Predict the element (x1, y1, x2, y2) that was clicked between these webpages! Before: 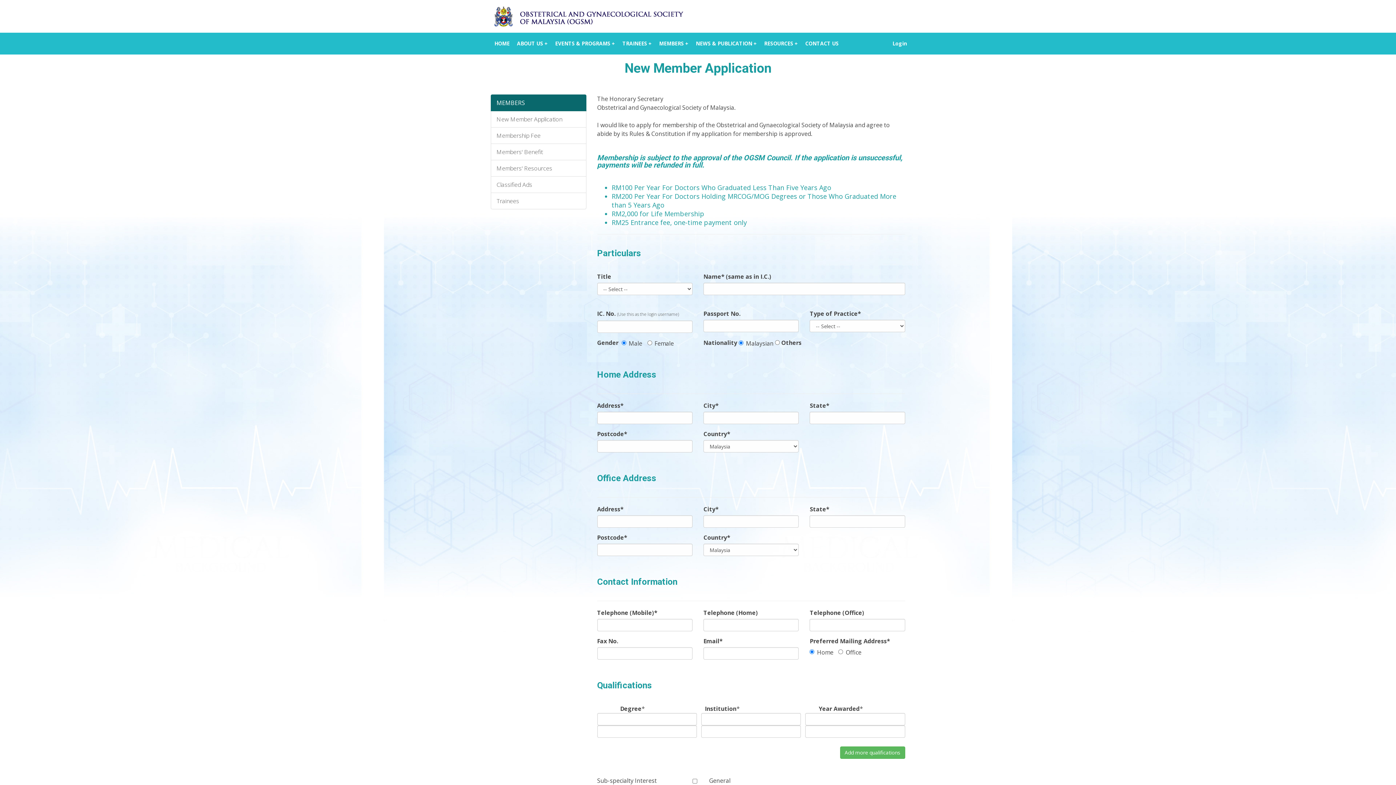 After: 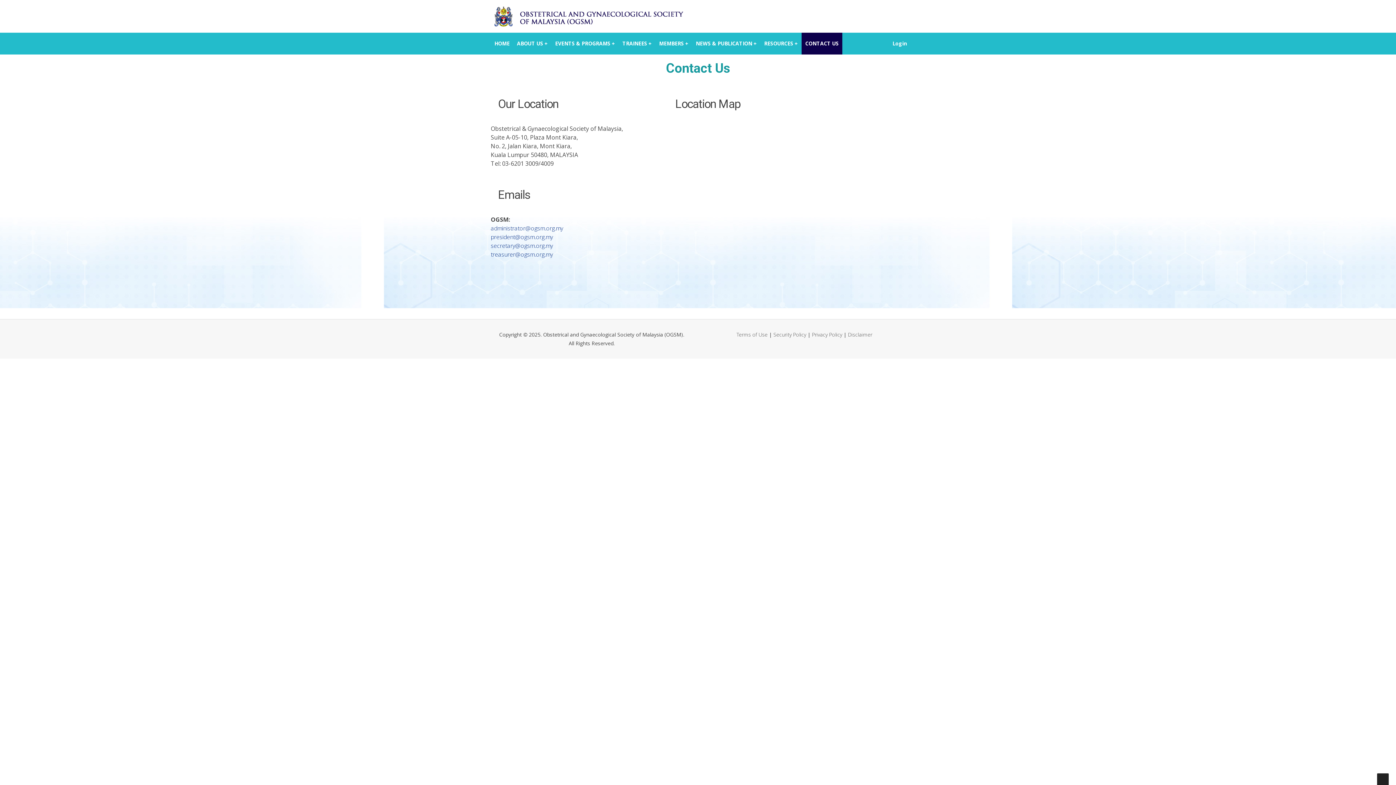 Action: label: CONTACT US bbox: (801, 32, 842, 54)